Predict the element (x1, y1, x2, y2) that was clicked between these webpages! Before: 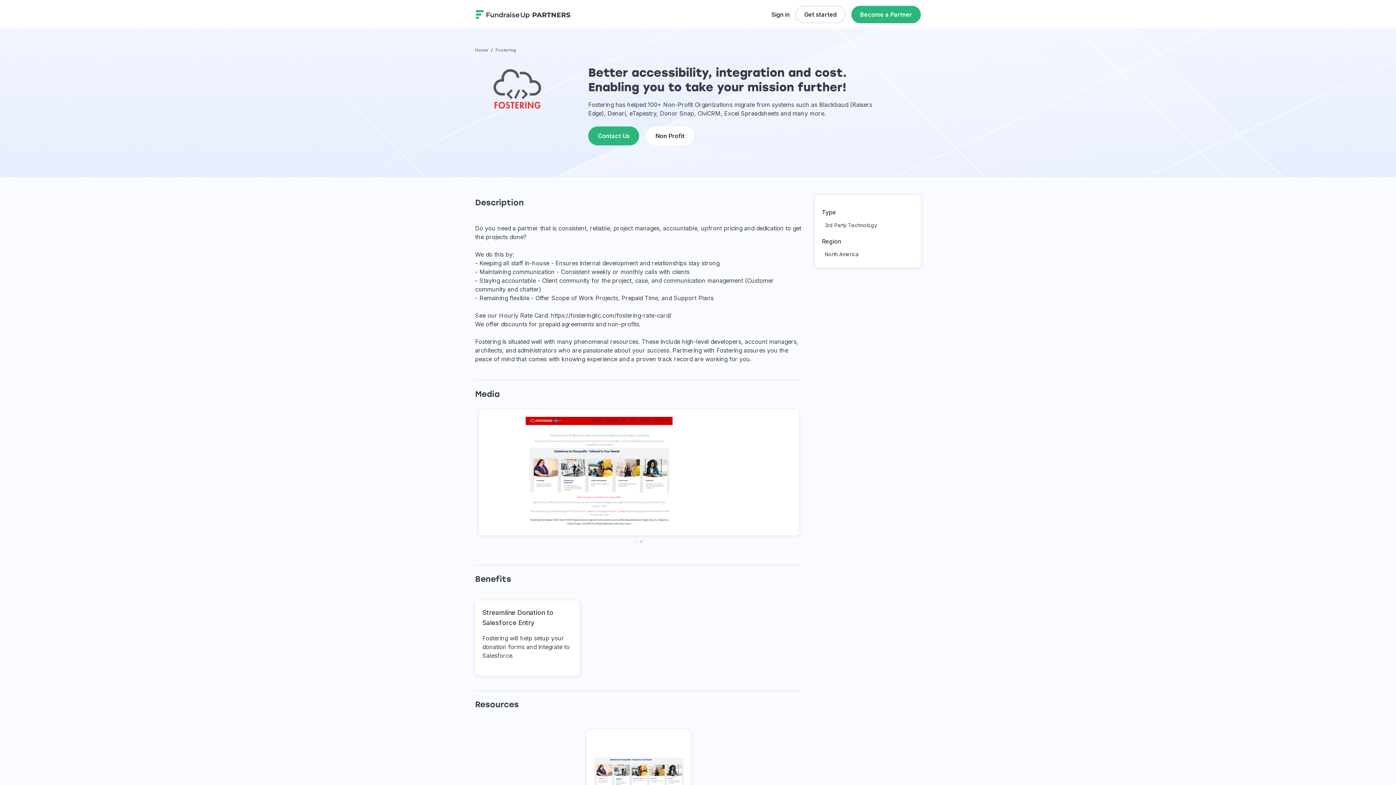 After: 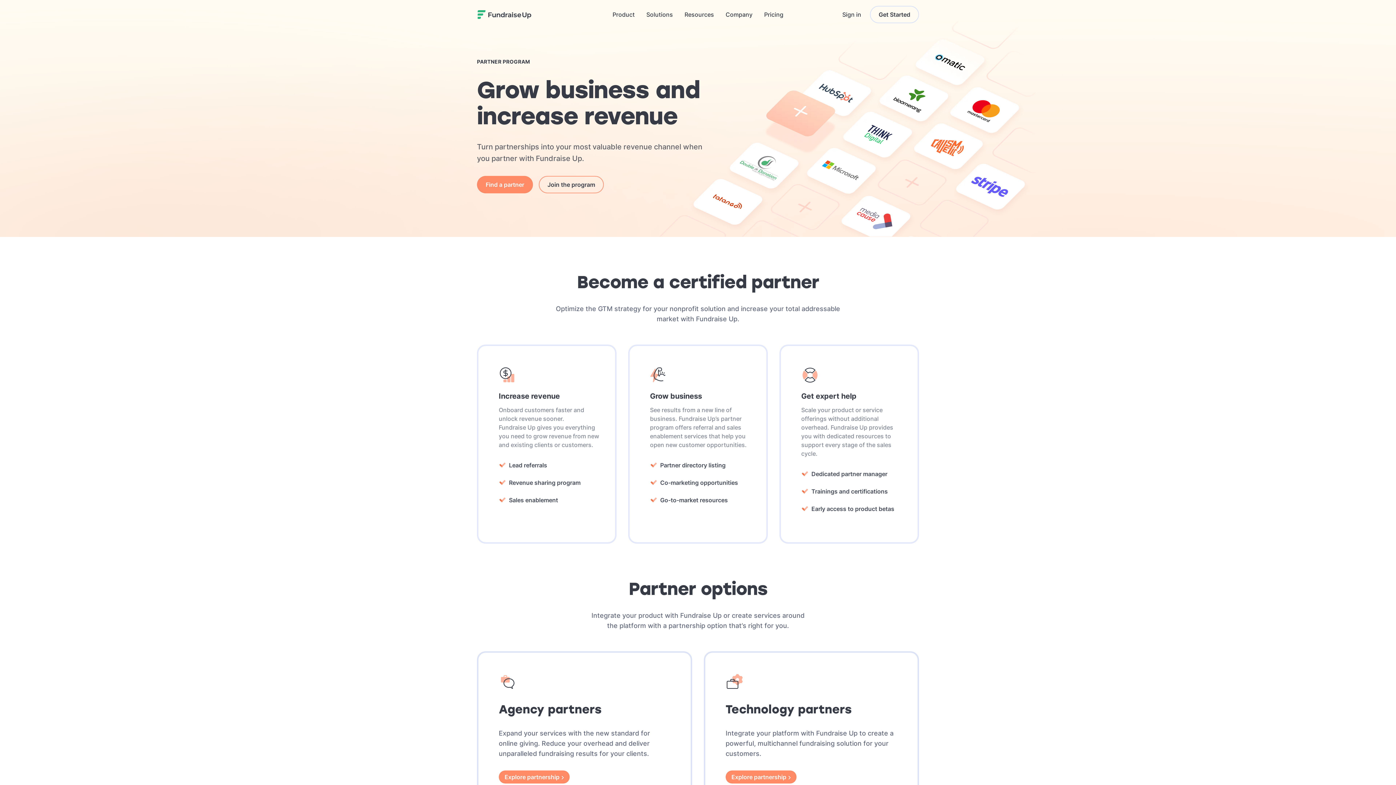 Action: bbox: (851, 5, 921, 23) label: Become a Partner